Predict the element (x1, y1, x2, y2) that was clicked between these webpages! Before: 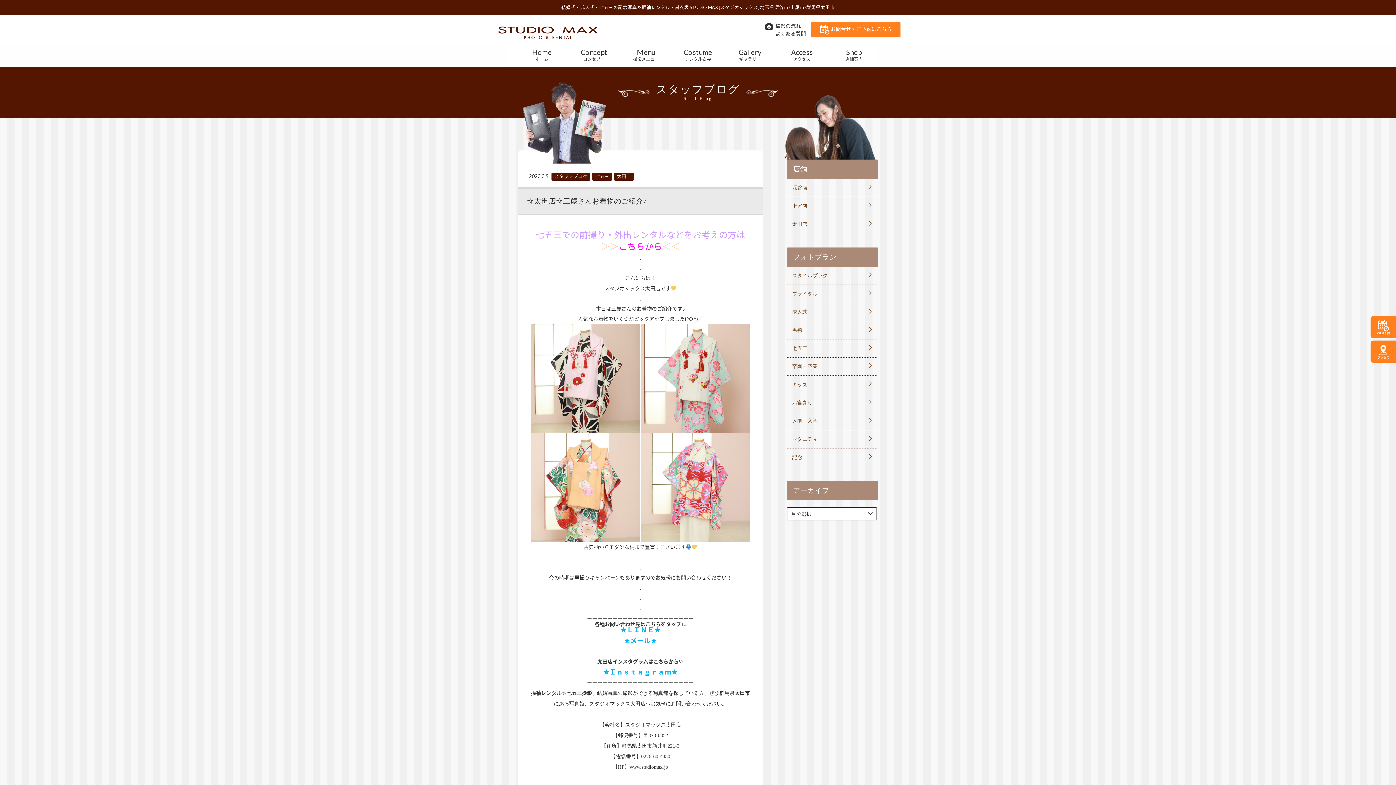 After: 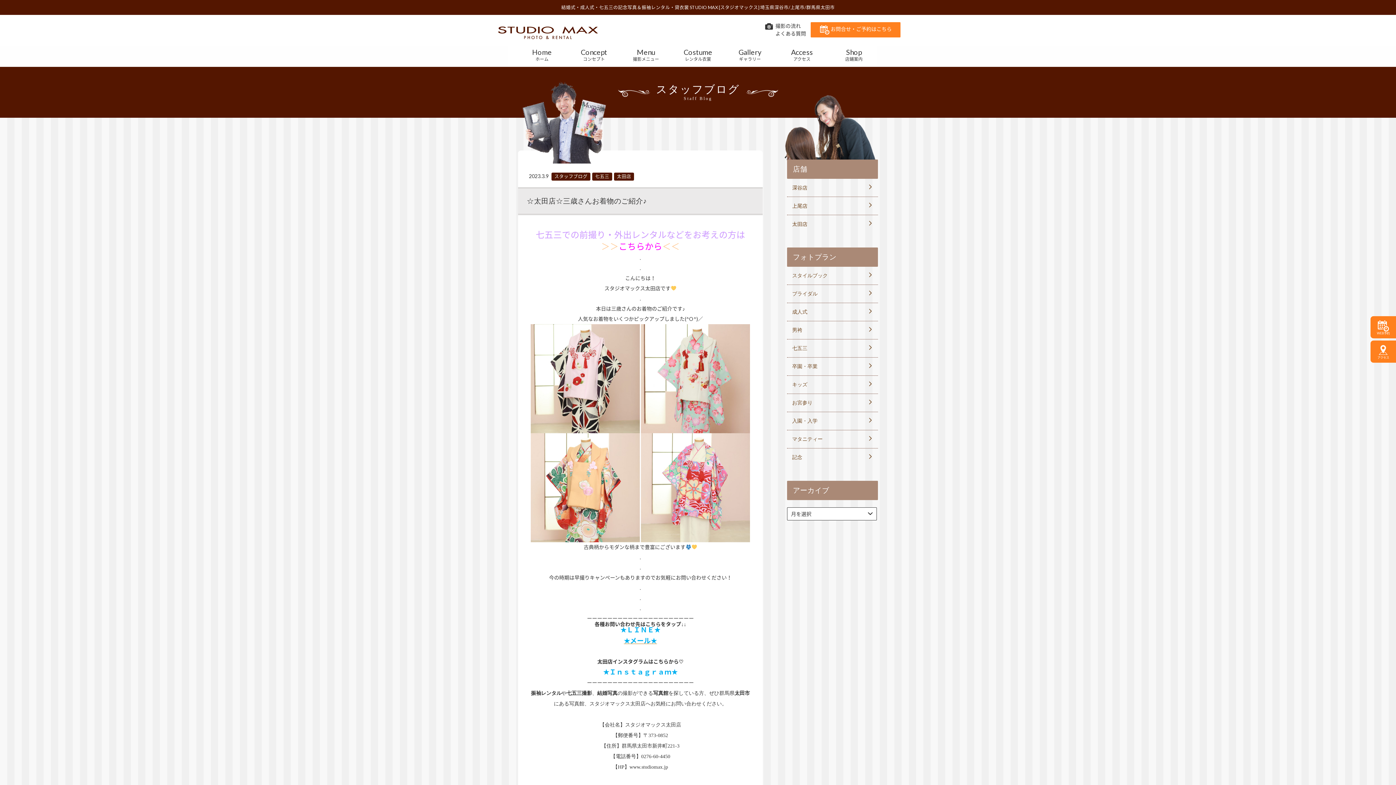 Action: label: ★メール★ bbox: (624, 637, 657, 645)